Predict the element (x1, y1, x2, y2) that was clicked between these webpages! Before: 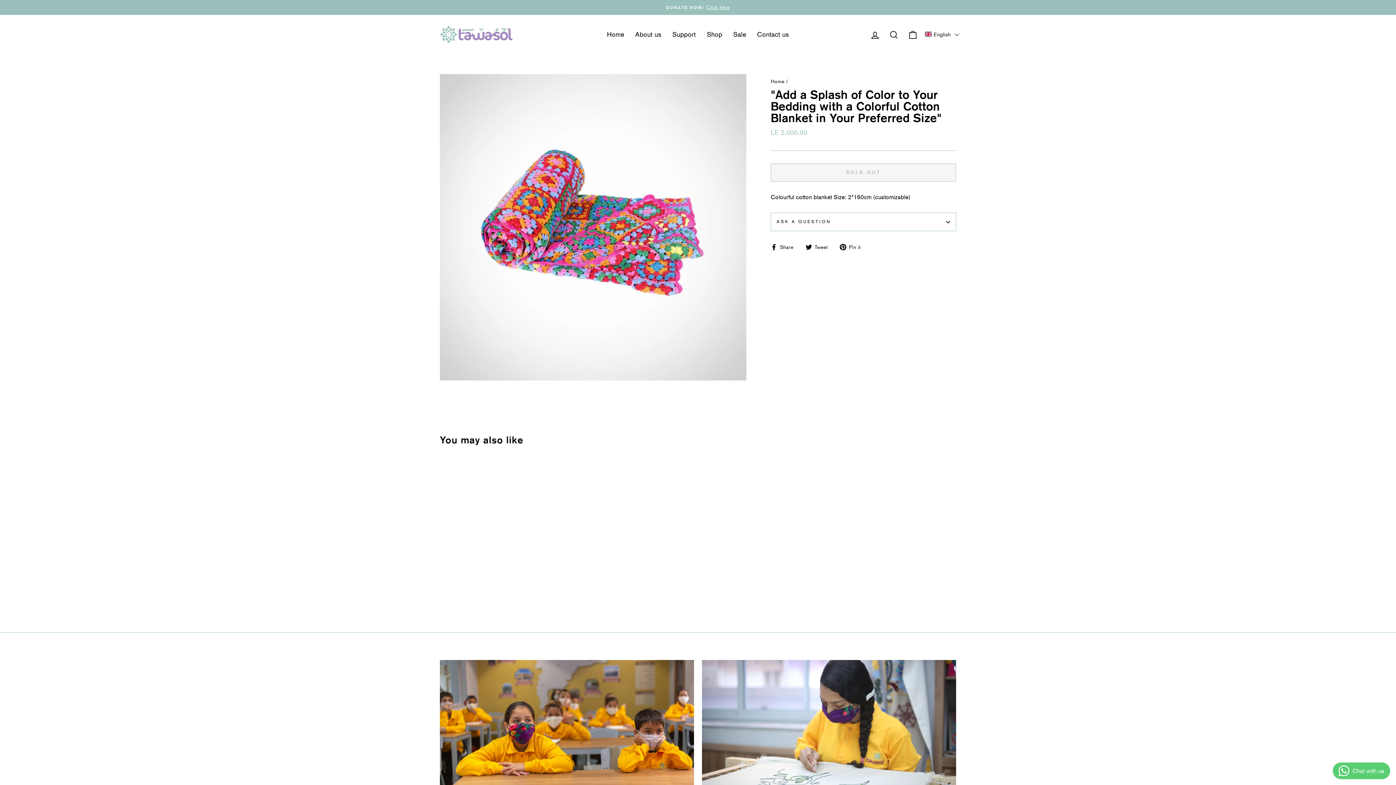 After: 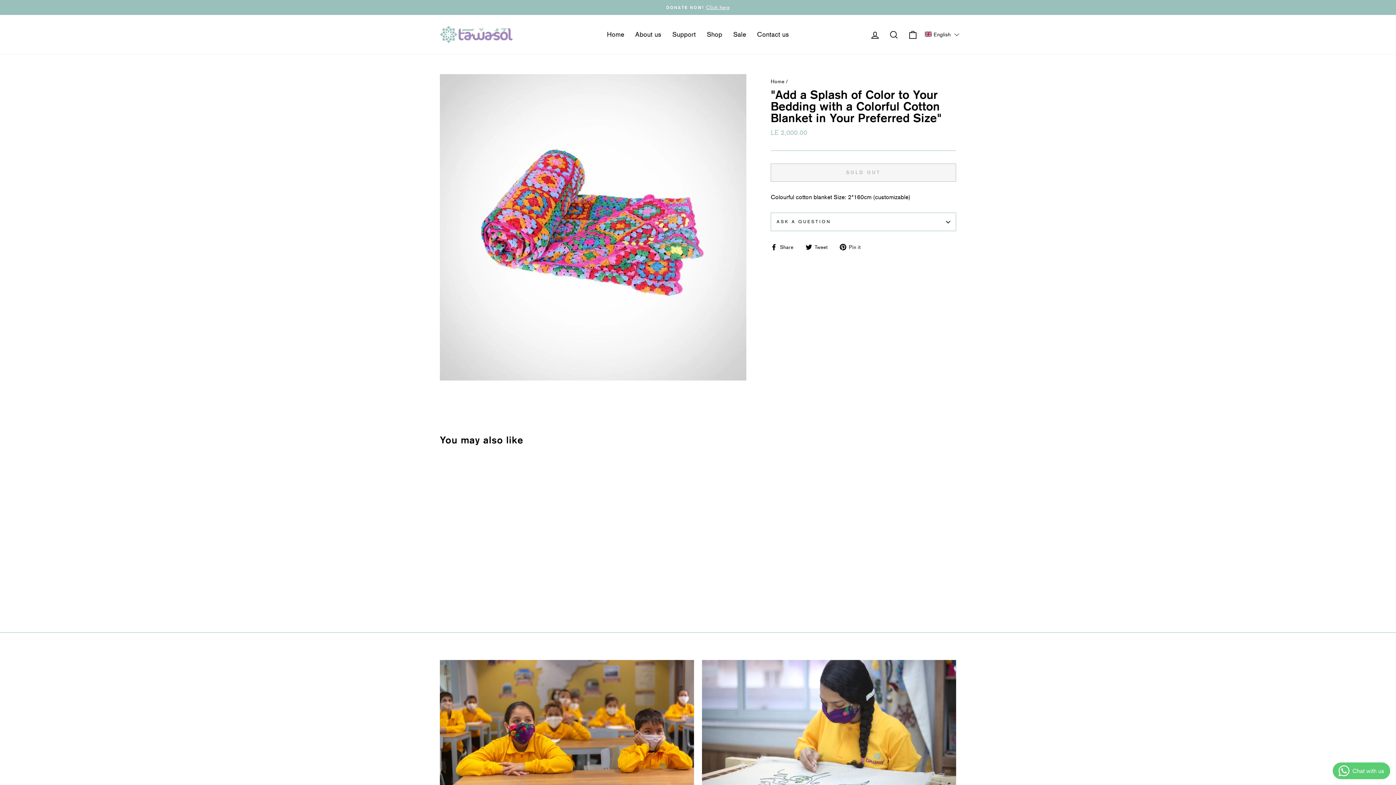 Action: bbox: (770, 242, 799, 251) label:  Share
Share on Facebook